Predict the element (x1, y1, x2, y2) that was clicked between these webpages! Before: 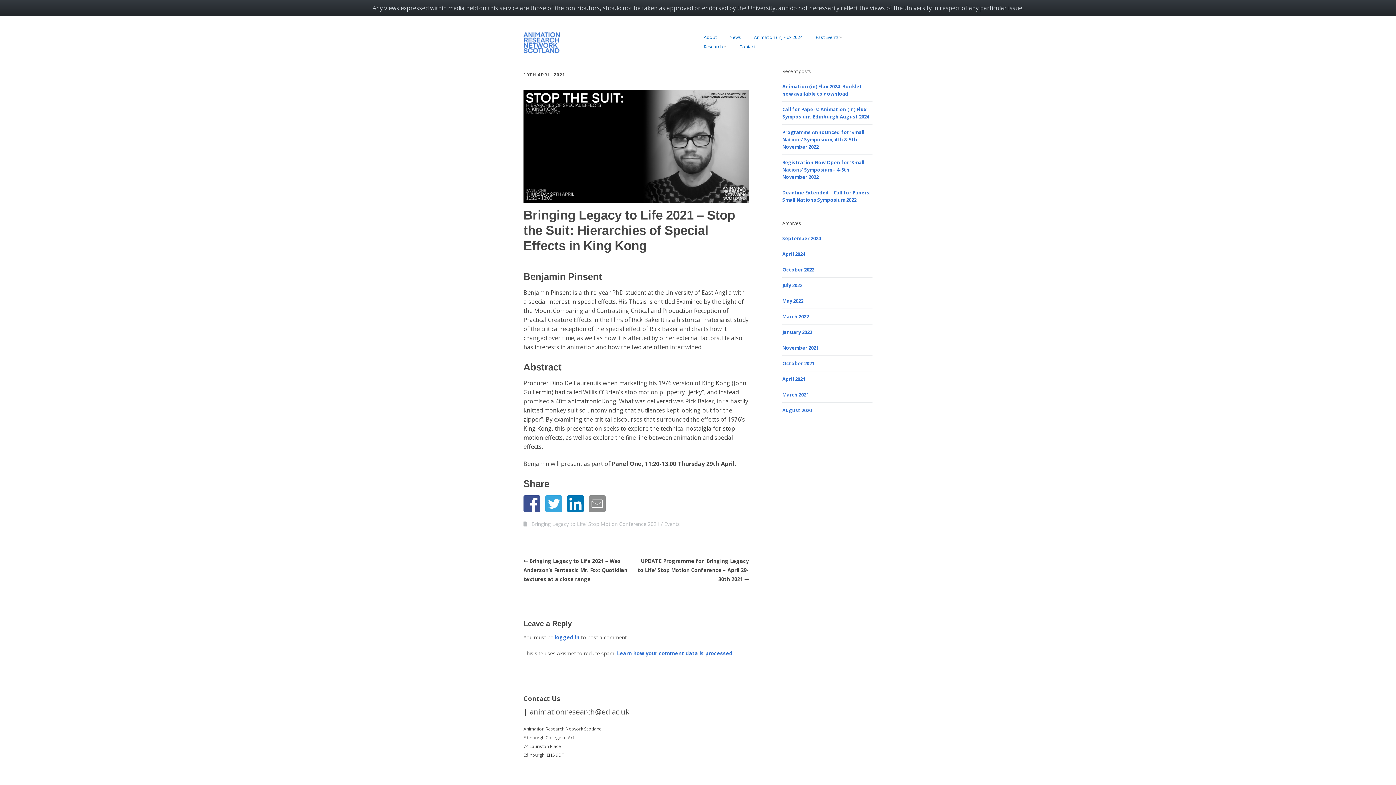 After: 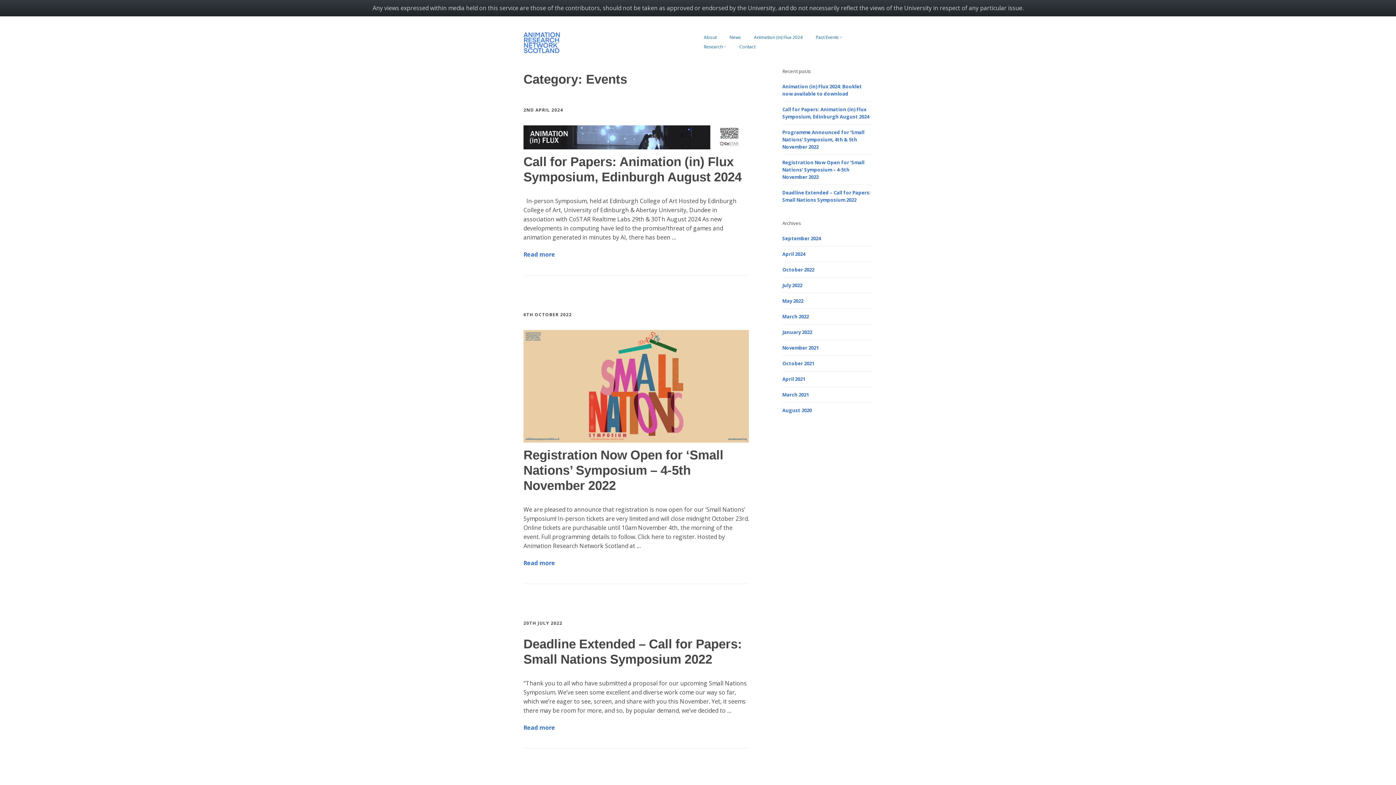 Action: bbox: (664, 520, 680, 527) label: Events